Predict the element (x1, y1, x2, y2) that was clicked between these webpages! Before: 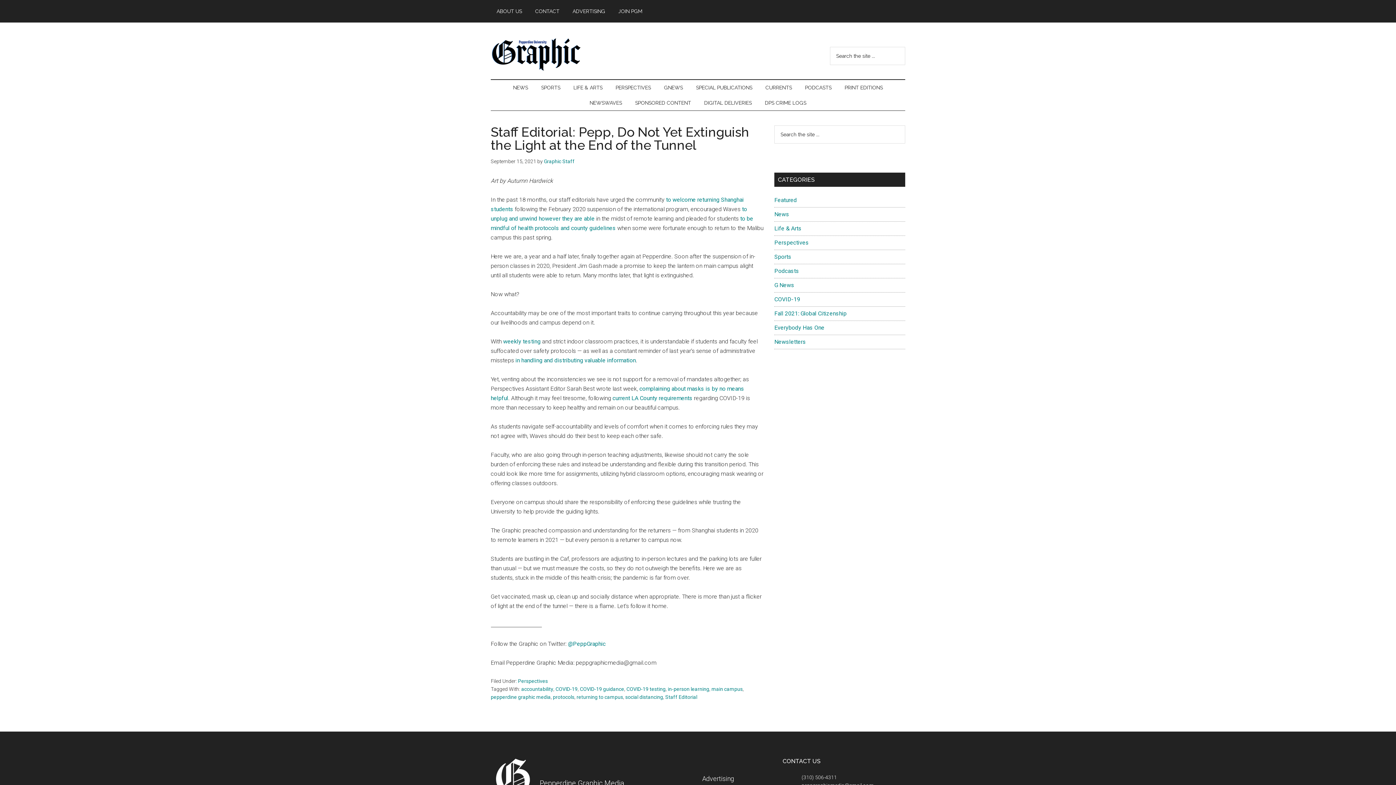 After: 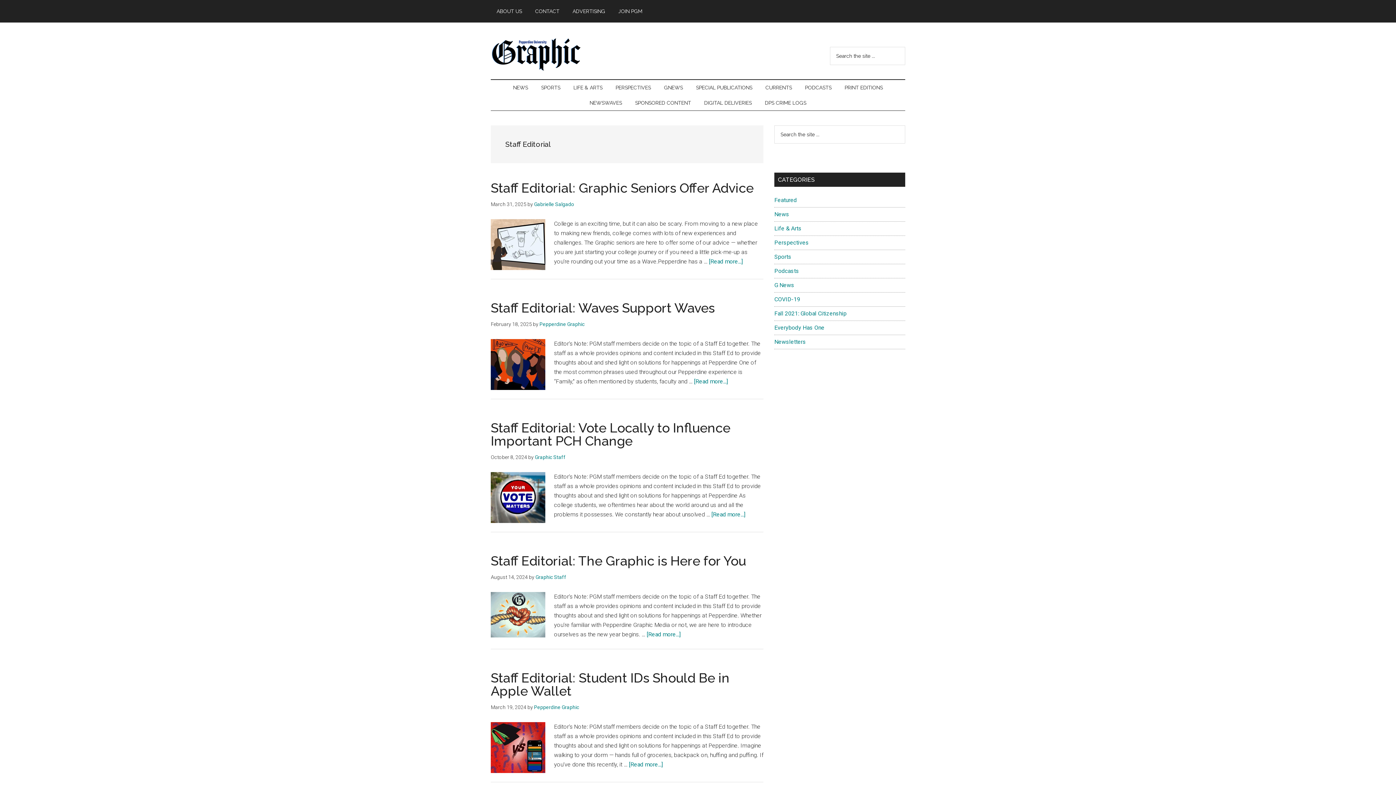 Action: bbox: (665, 694, 697, 700) label: Staff Editorial